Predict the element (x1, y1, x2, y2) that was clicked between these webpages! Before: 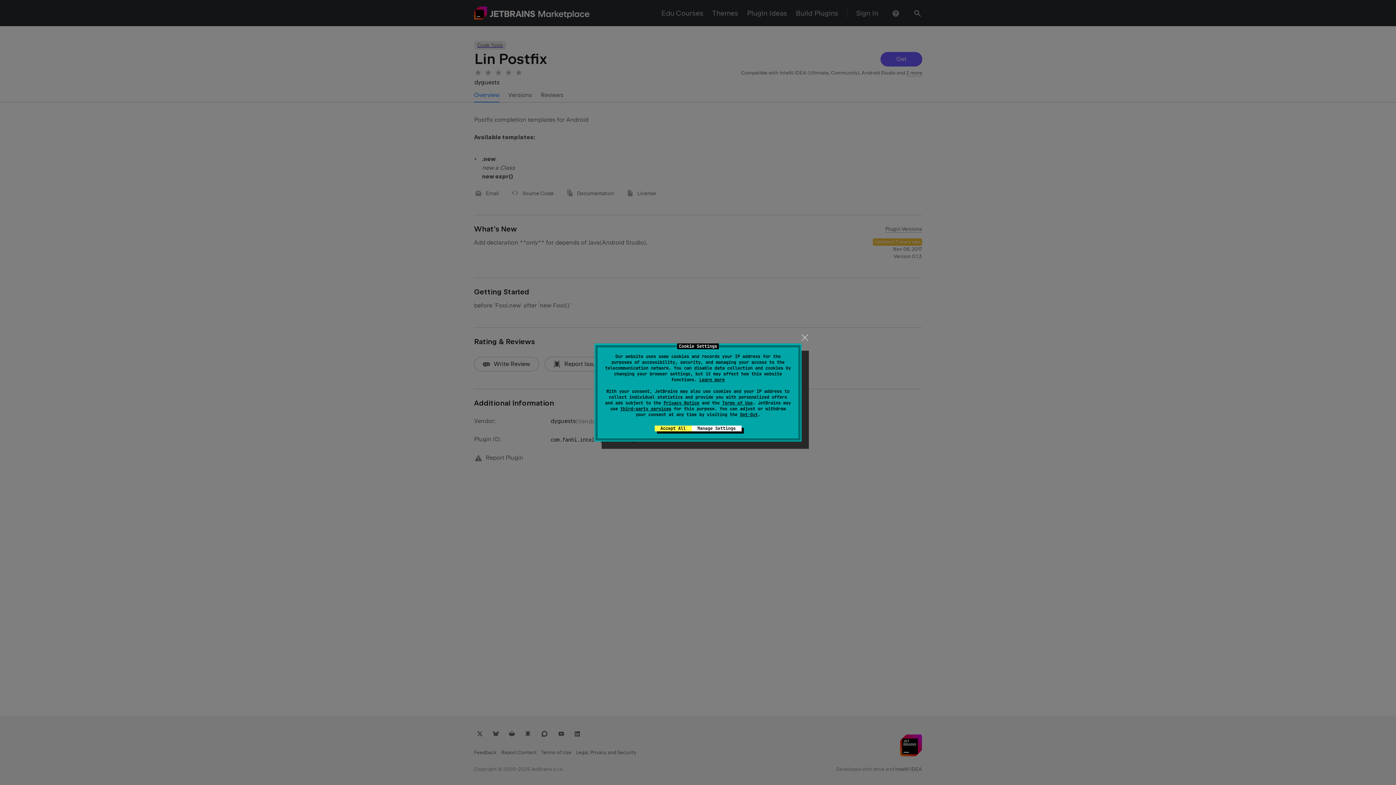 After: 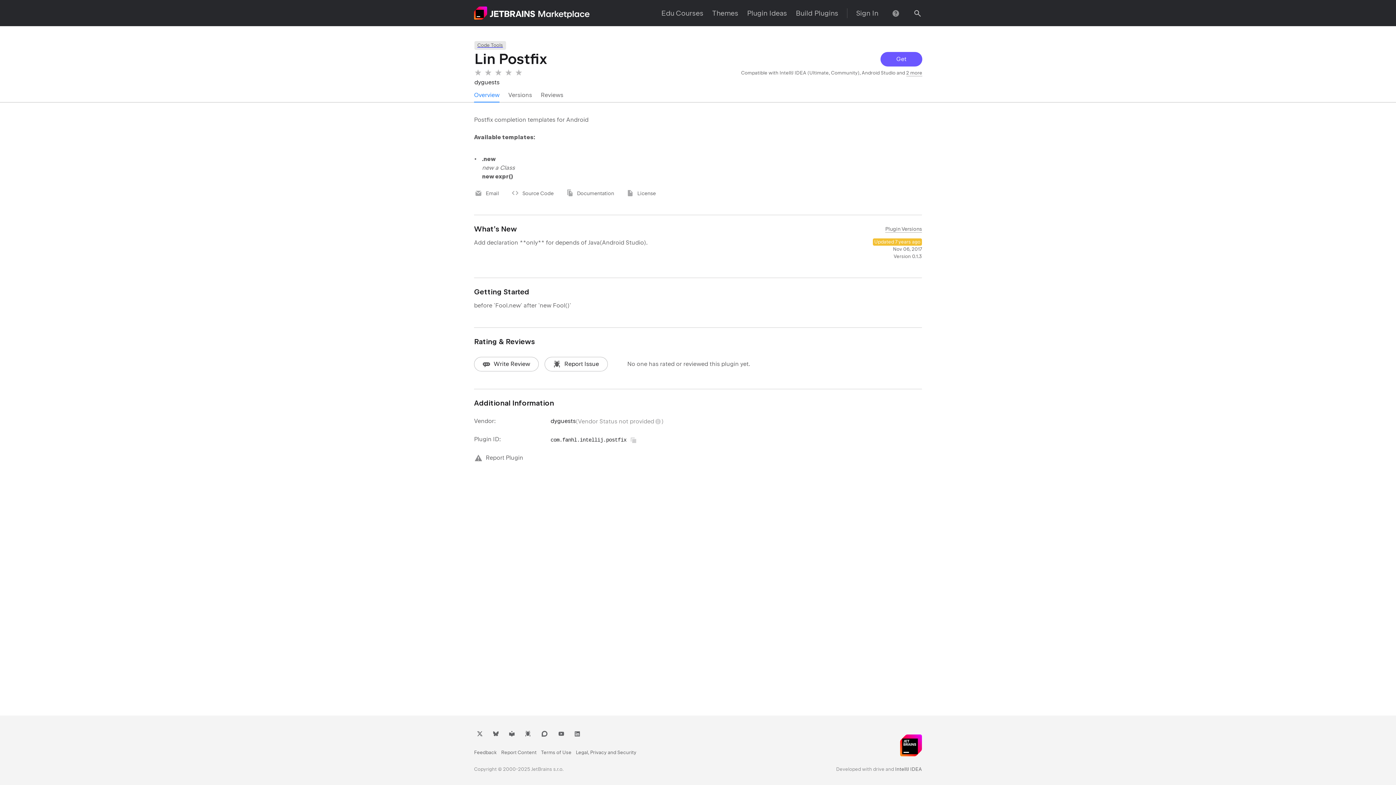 Action: bbox: (799, 331, 810, 343) label: close